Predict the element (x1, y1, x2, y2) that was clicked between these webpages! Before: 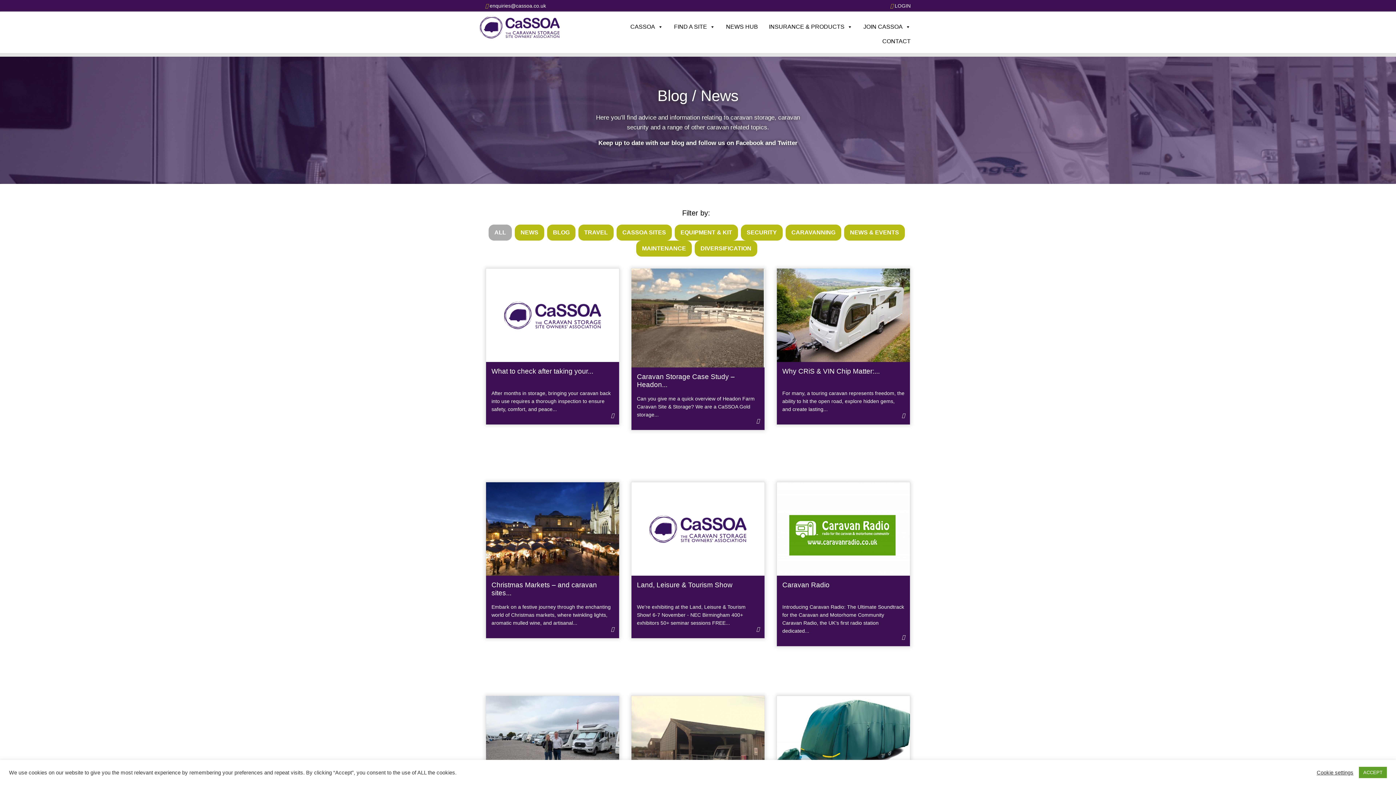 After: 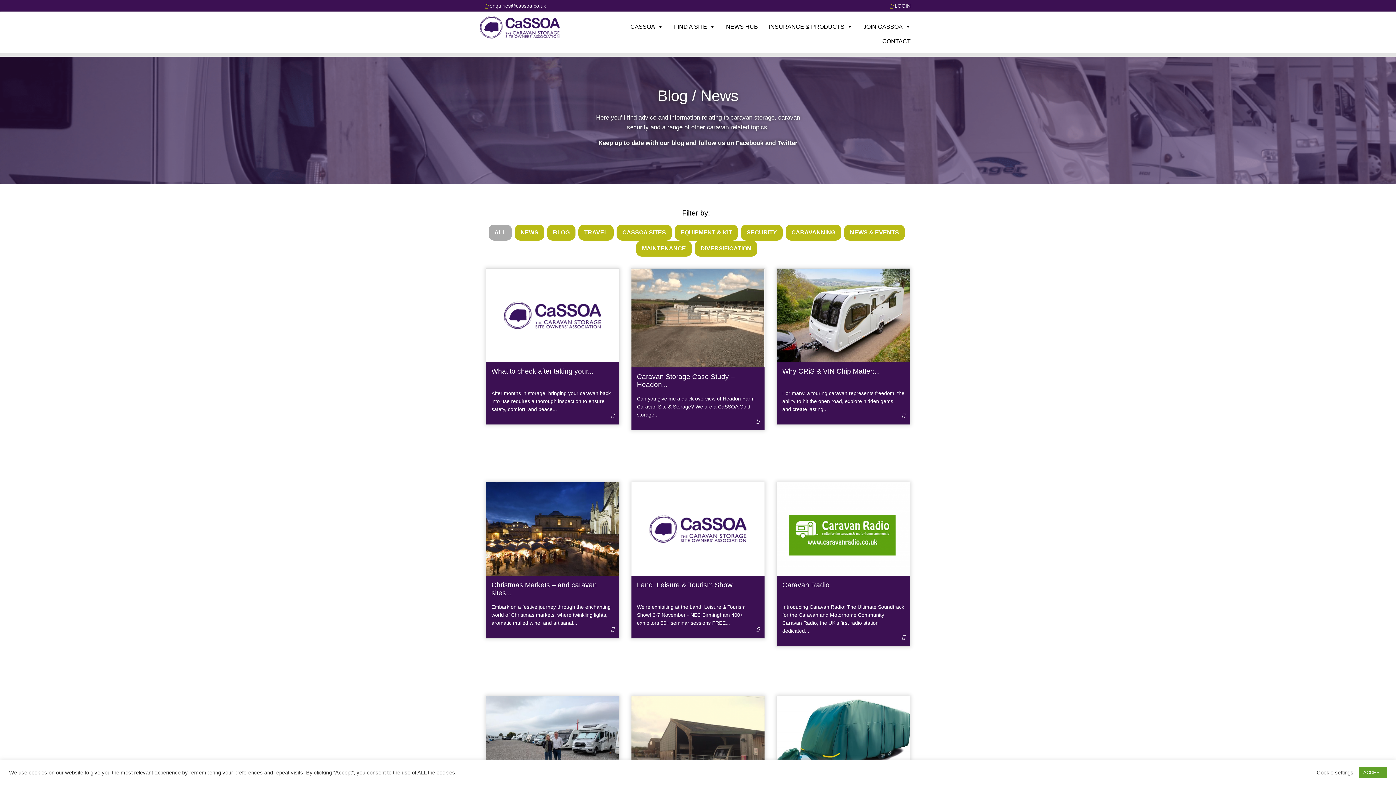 Action: label: Facebook bbox: (736, 139, 763, 146)